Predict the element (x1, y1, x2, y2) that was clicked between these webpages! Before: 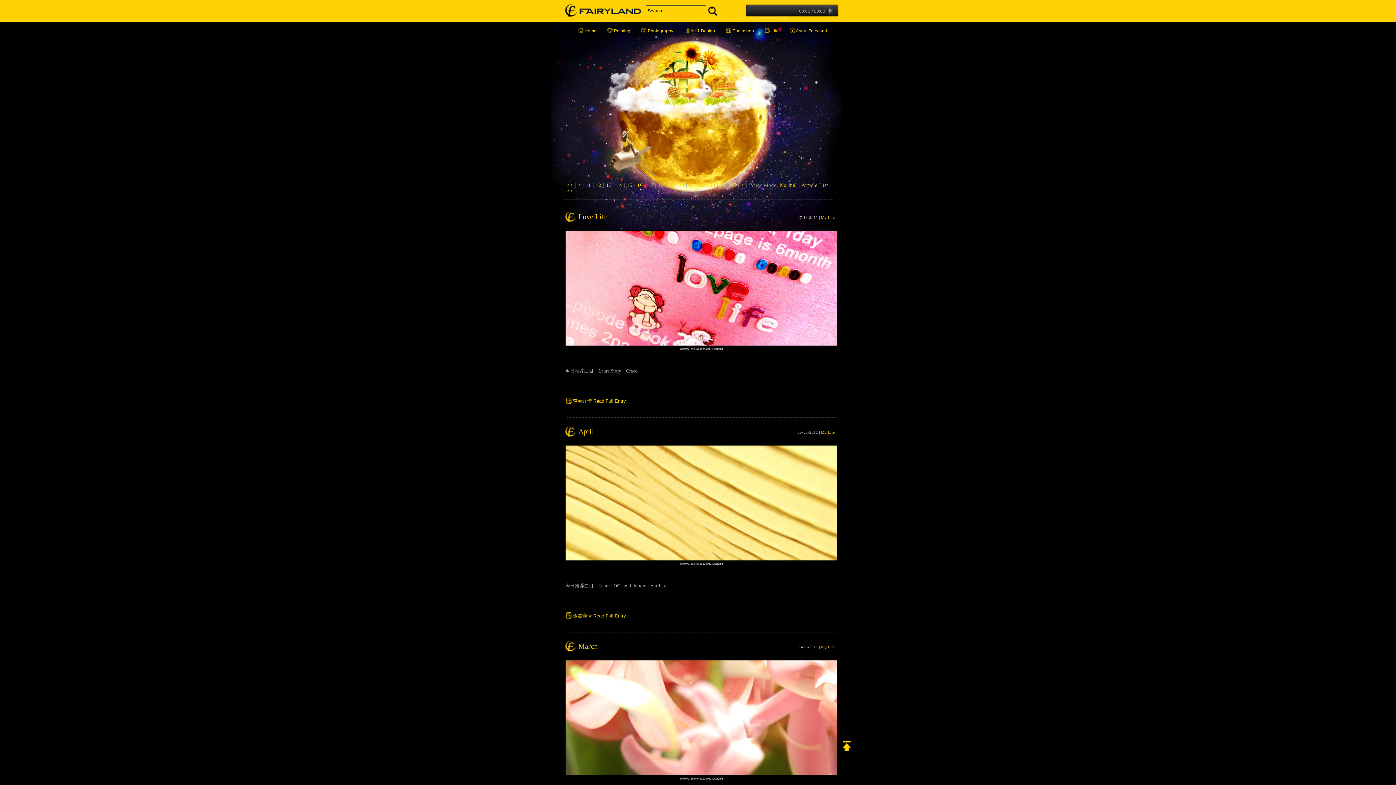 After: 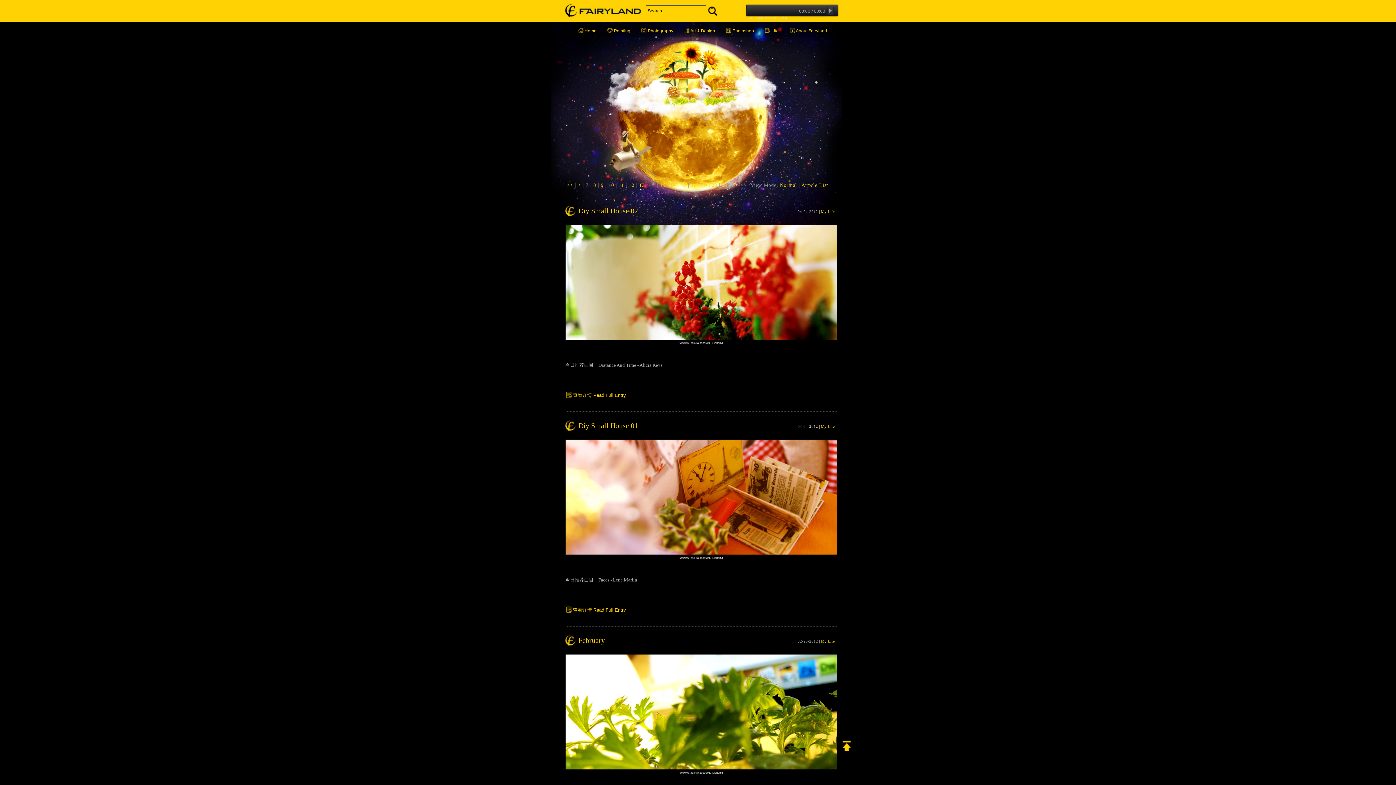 Action: label: 14  bbox: (616, 182, 623, 188)